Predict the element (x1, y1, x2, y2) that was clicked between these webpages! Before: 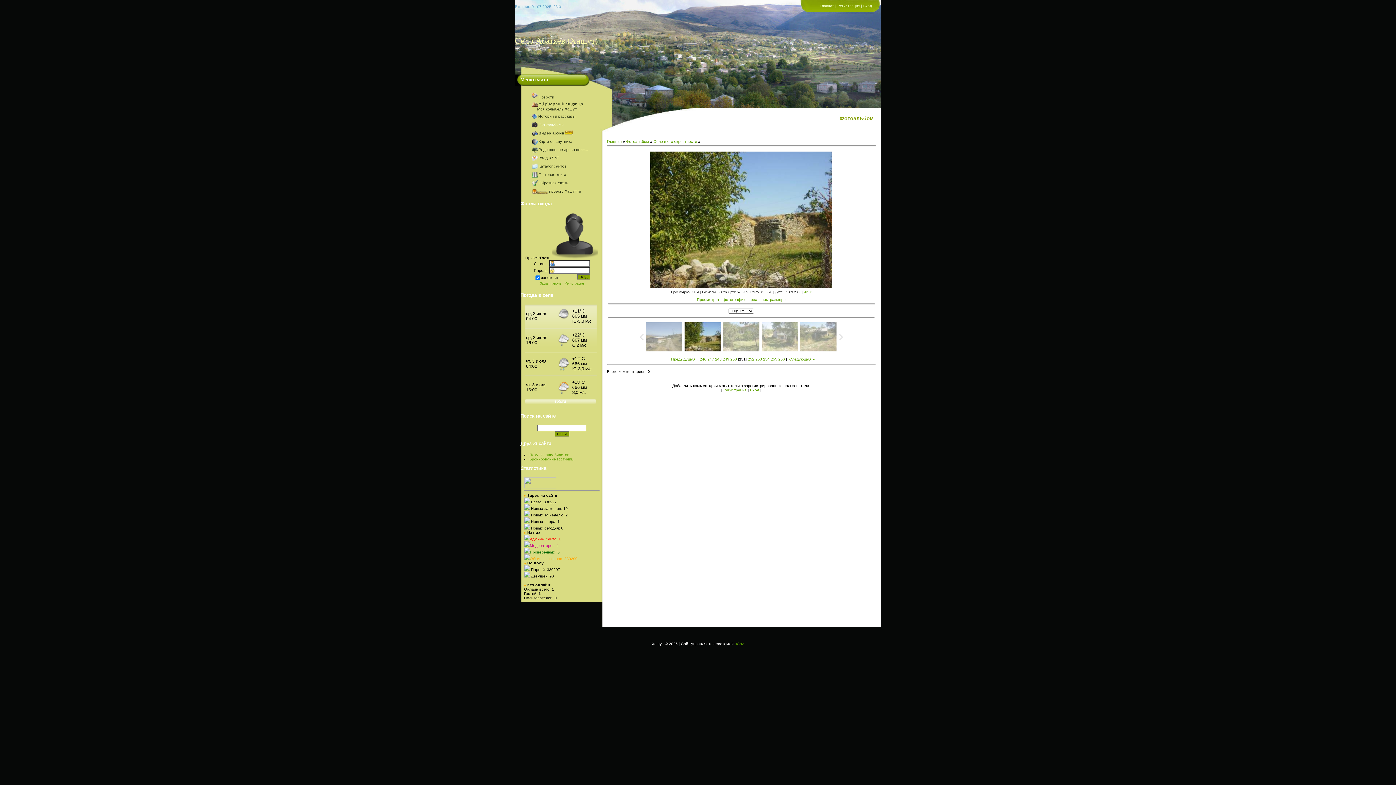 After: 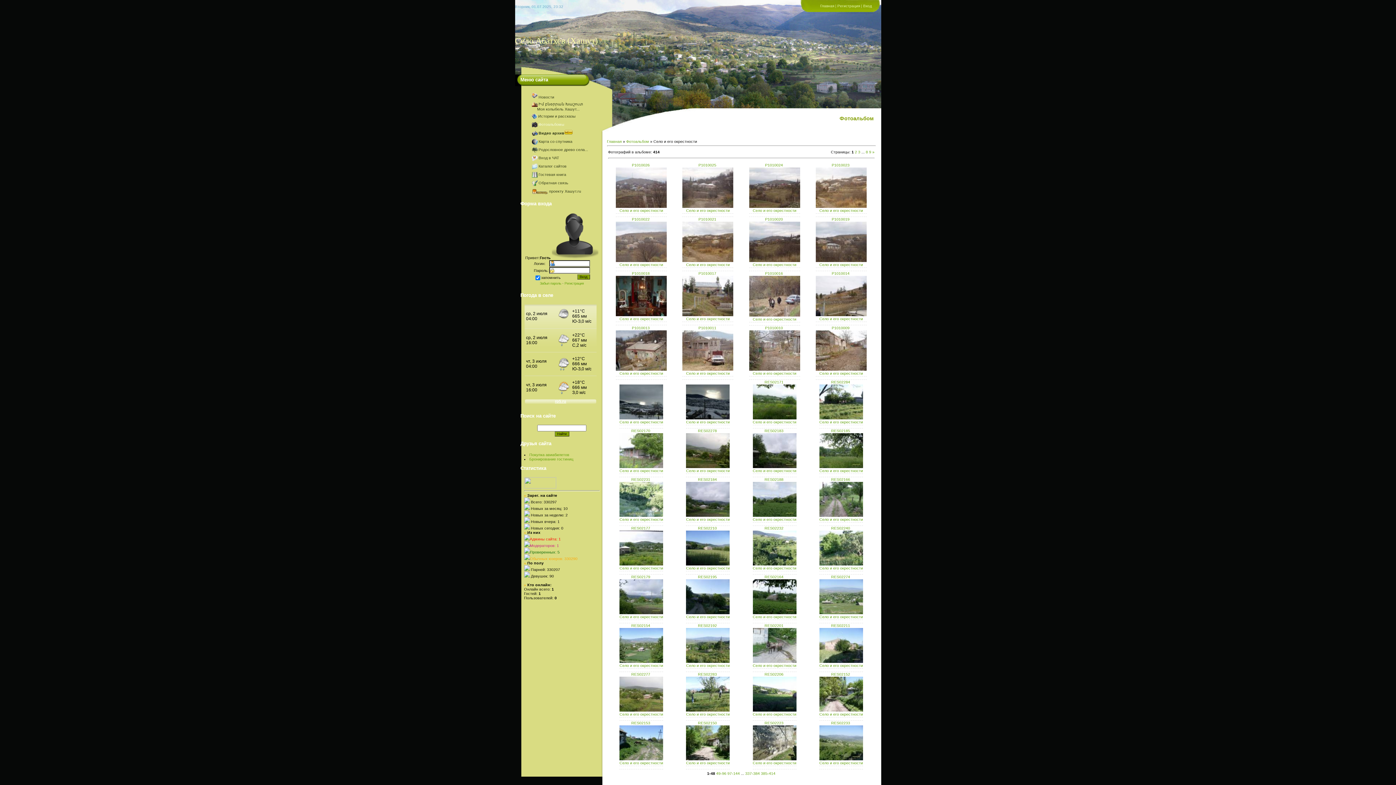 Action: label: Село и его окрестности bbox: (653, 139, 697, 143)